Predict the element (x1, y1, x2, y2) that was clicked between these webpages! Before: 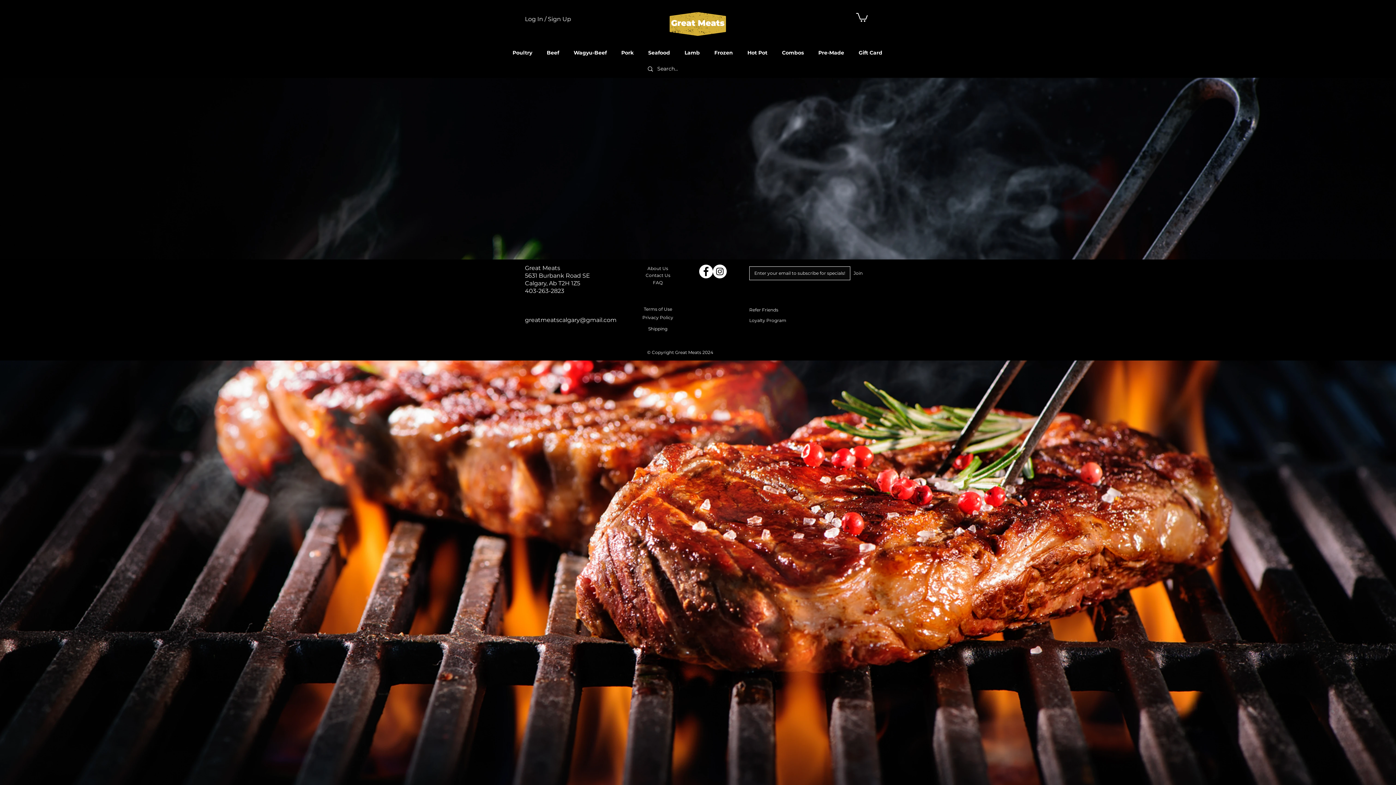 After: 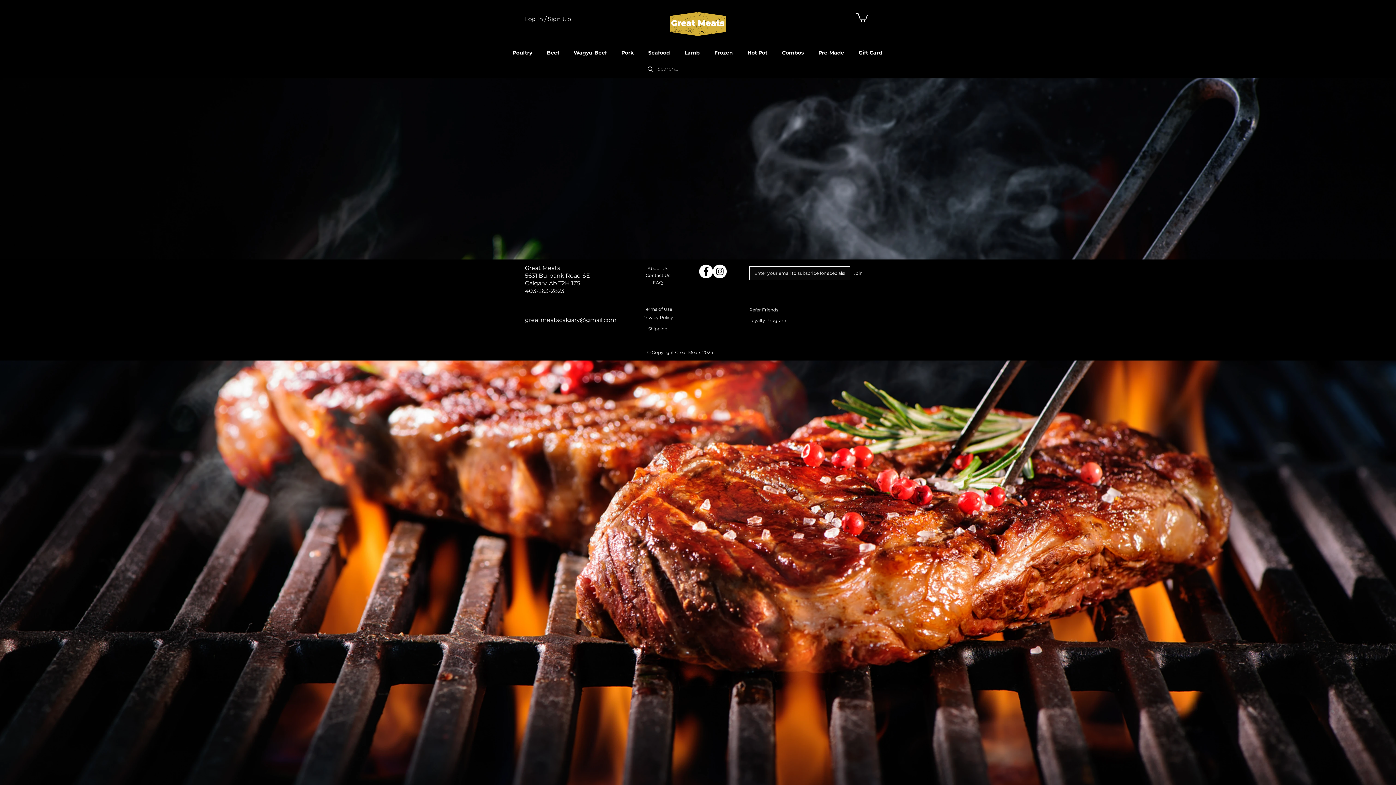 Action: bbox: (856, 12, 868, 21)